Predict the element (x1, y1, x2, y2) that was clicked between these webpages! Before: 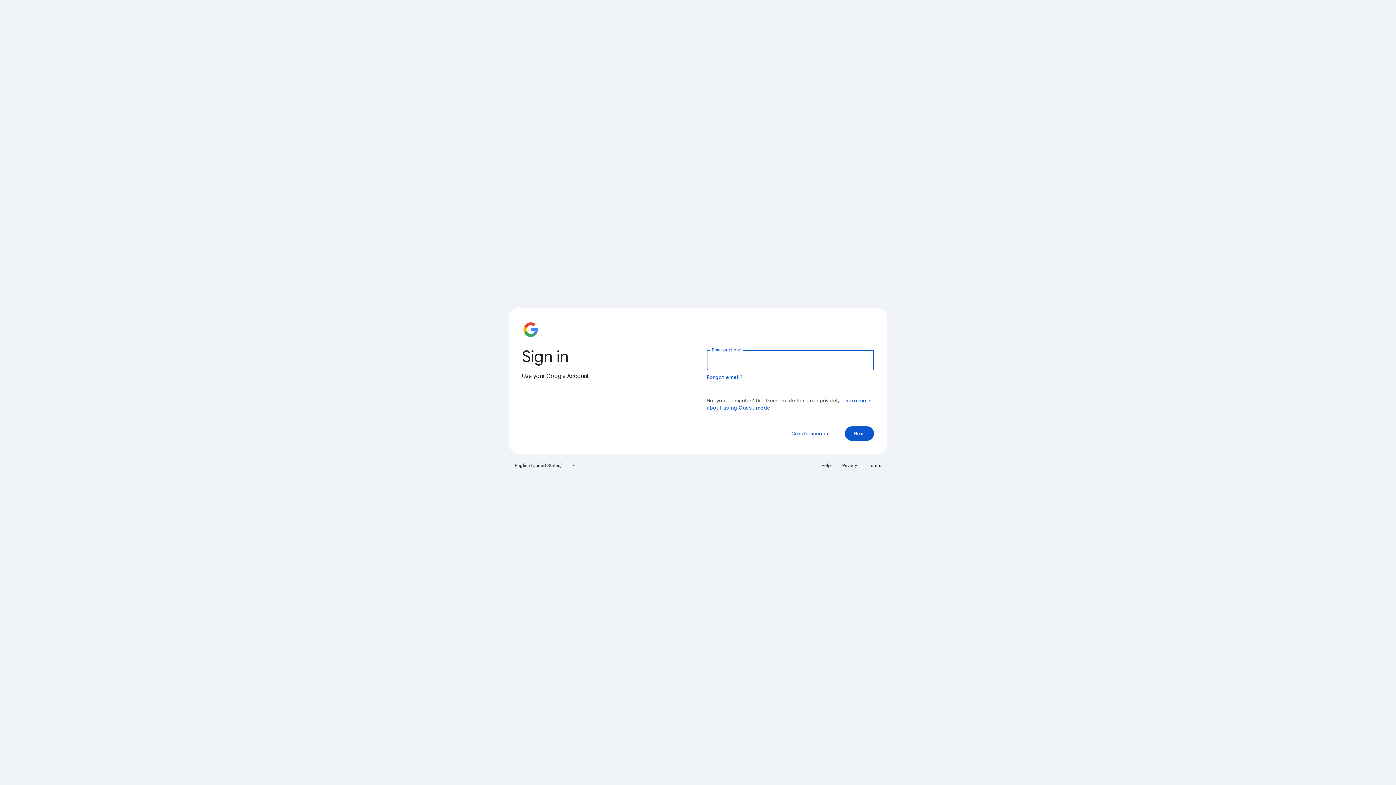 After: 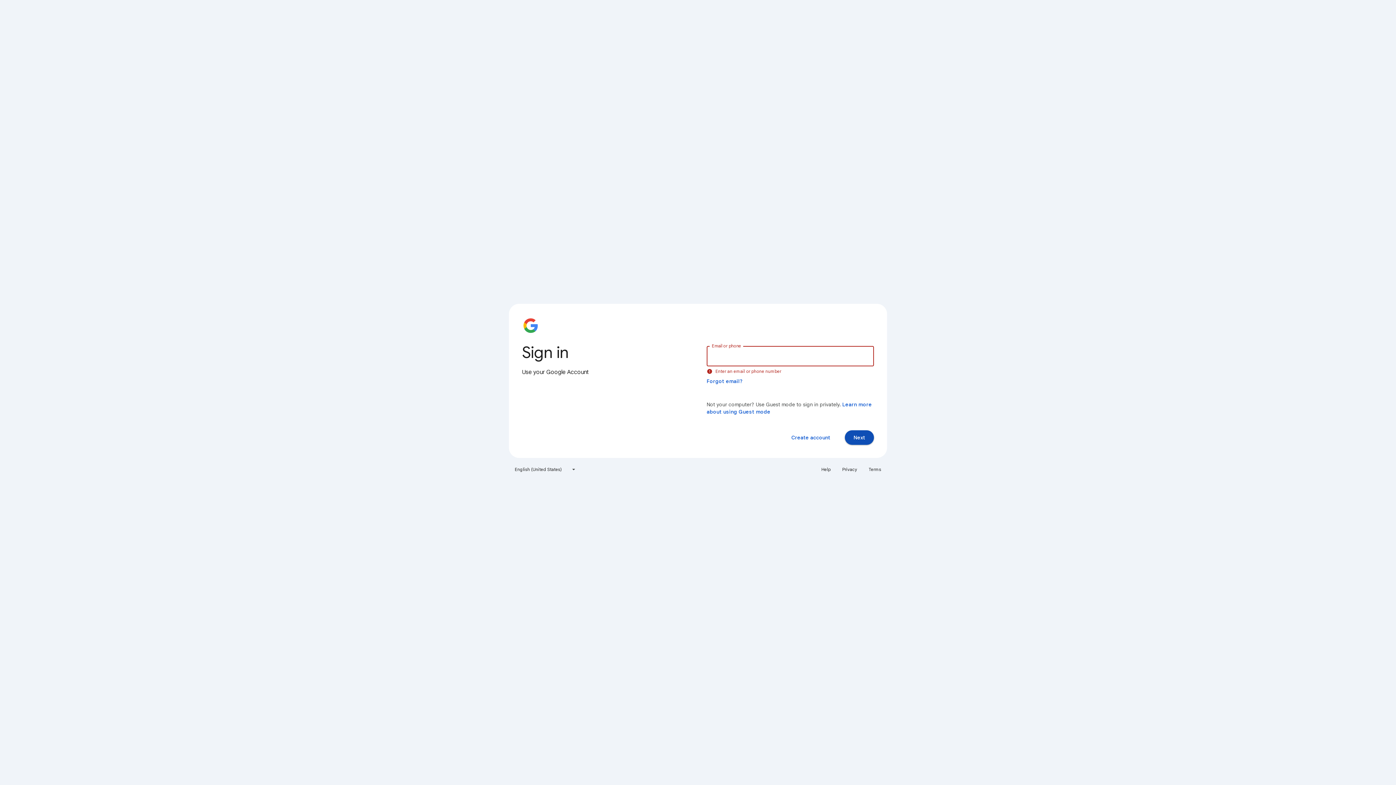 Action: bbox: (845, 426, 874, 441) label: Next